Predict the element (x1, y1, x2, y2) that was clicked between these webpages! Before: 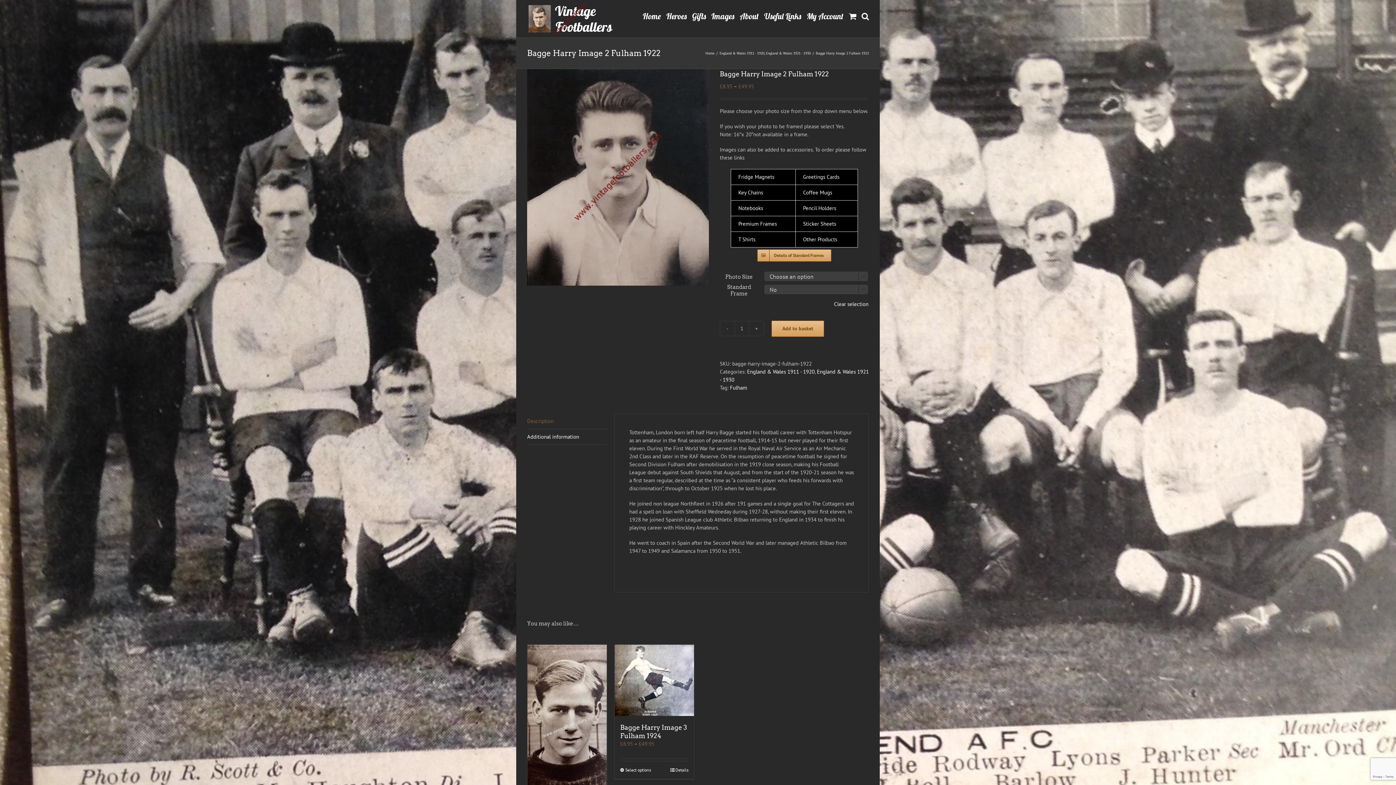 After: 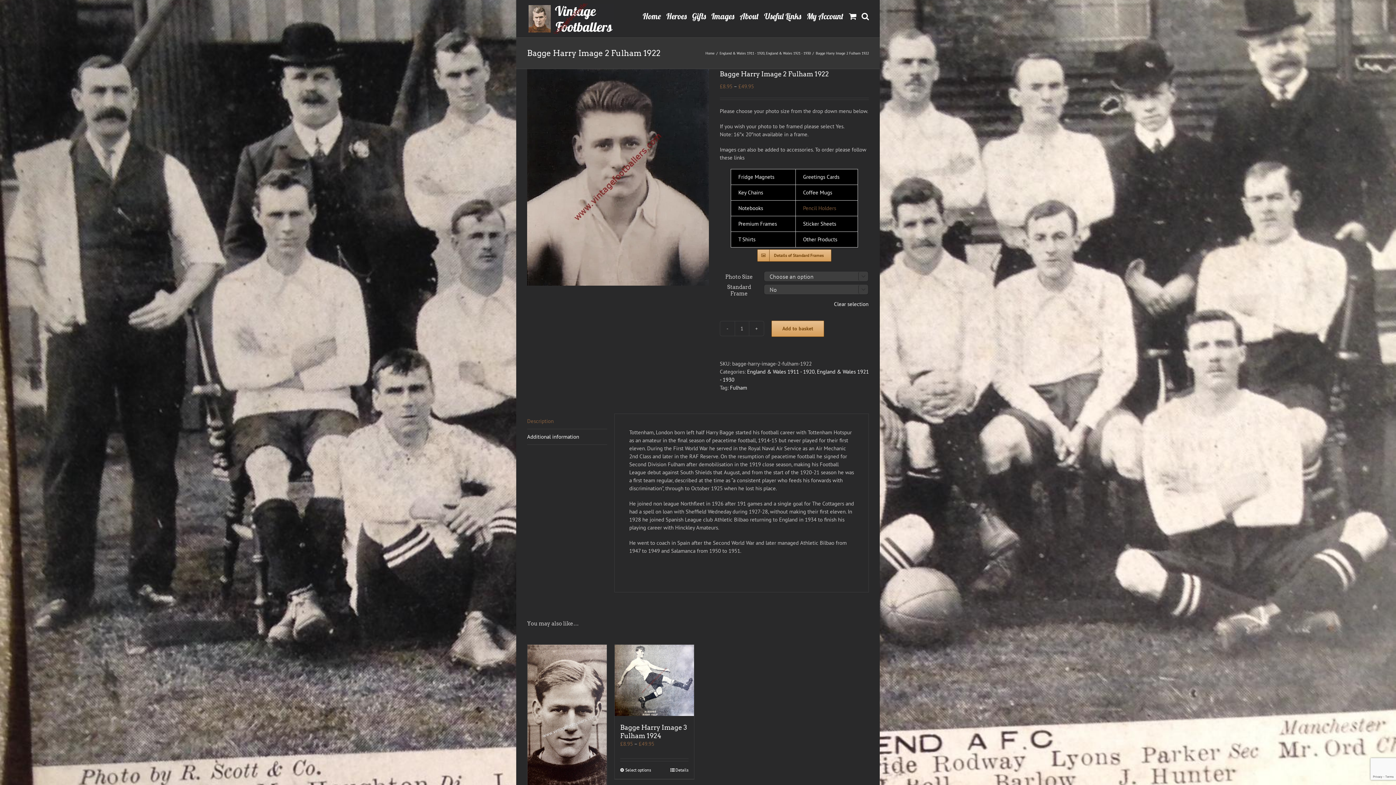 Action: bbox: (803, 204, 836, 211) label: Pencil Holders